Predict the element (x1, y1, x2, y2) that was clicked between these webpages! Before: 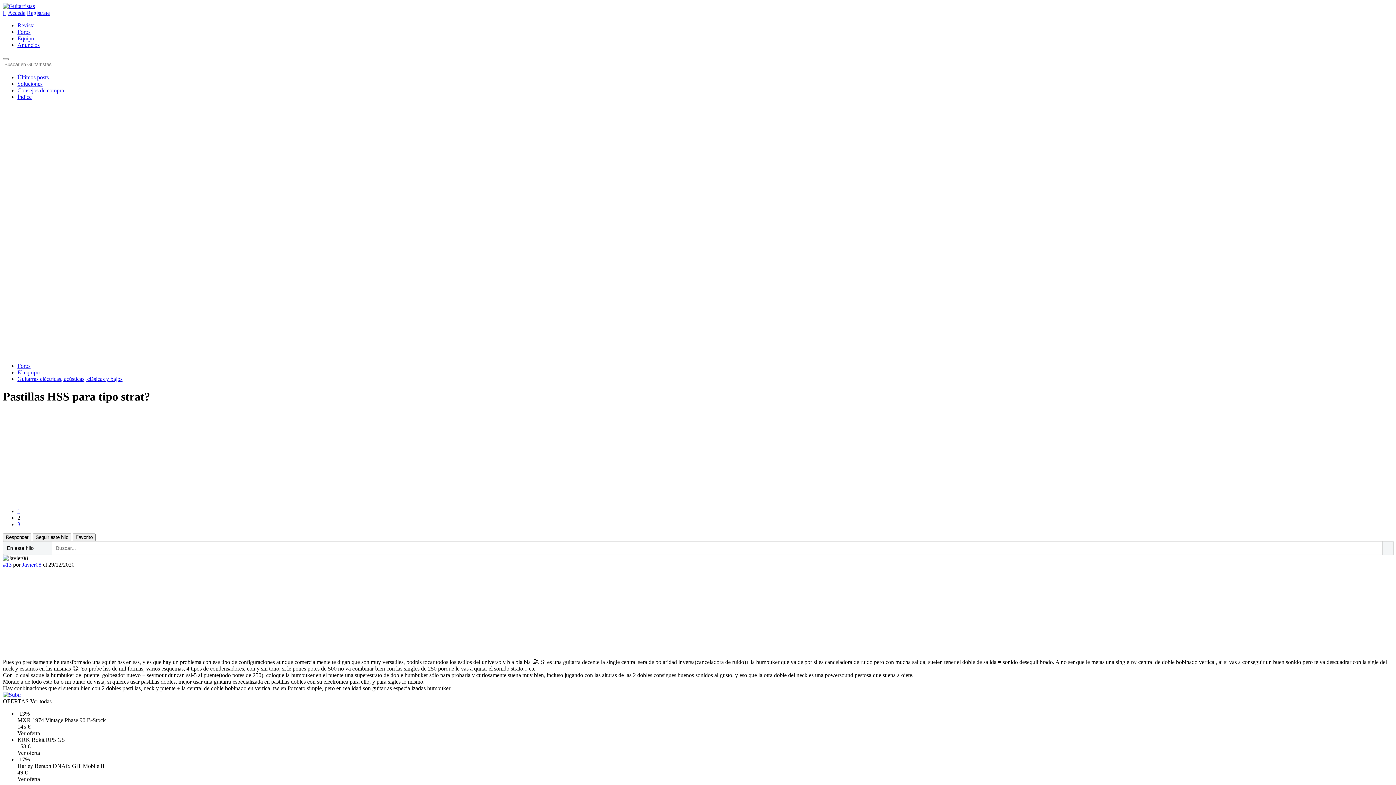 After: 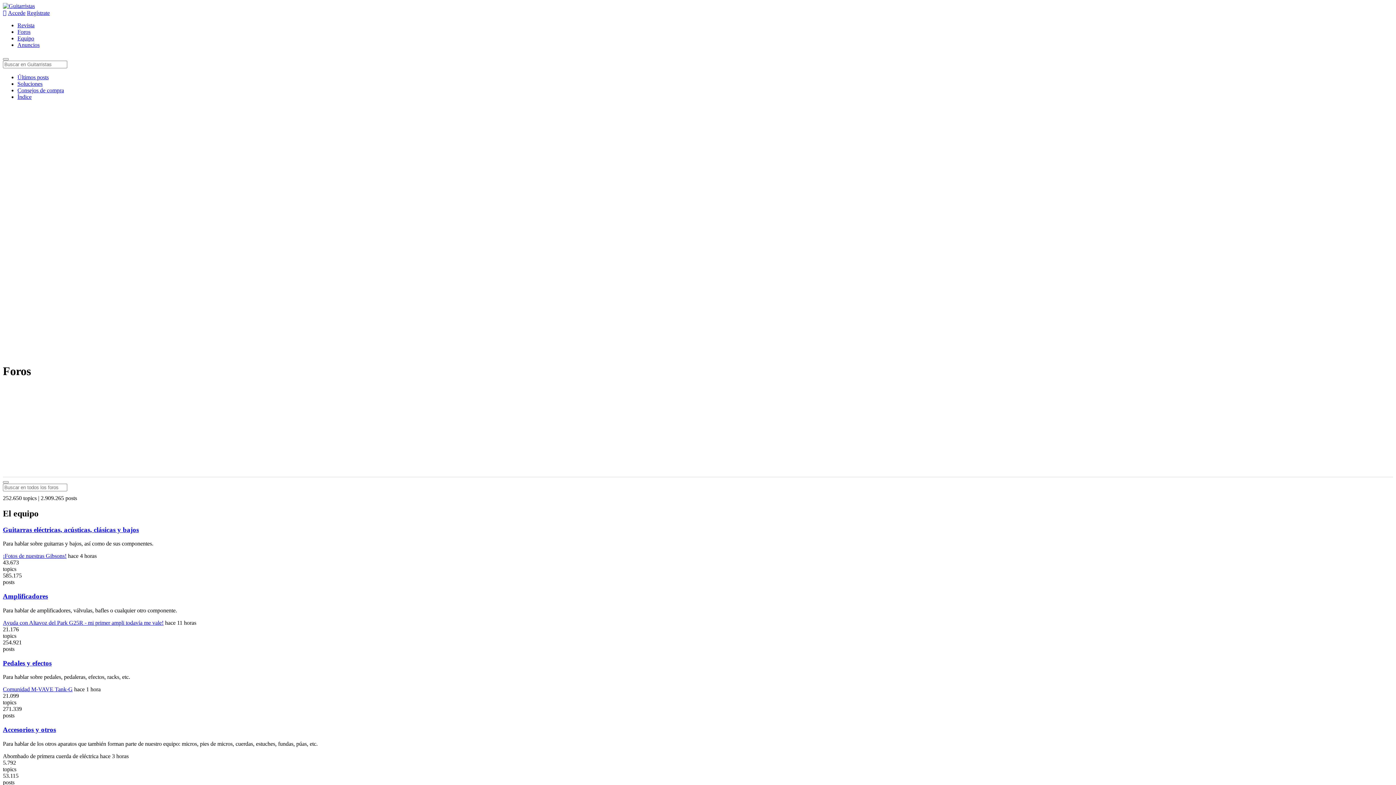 Action: label: Índice bbox: (17, 93, 31, 100)